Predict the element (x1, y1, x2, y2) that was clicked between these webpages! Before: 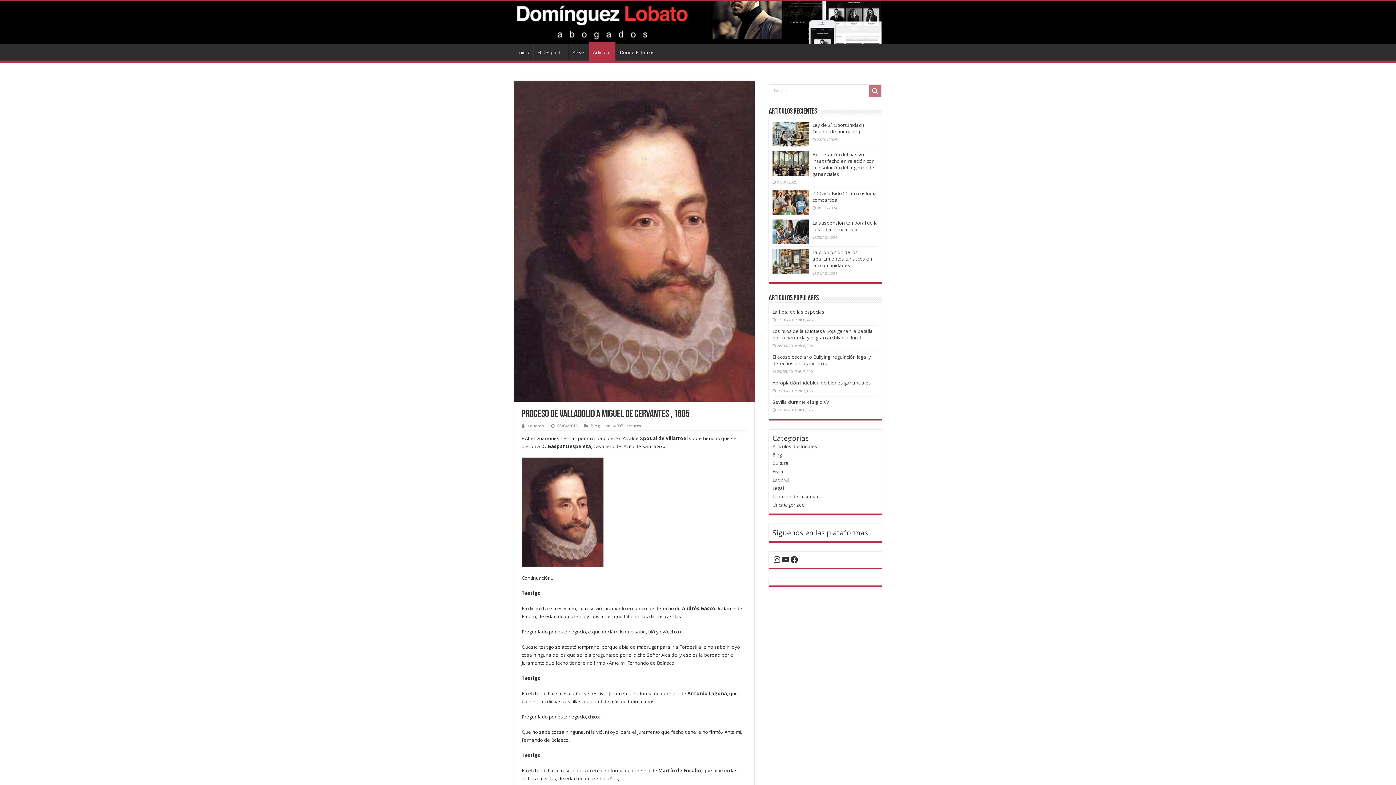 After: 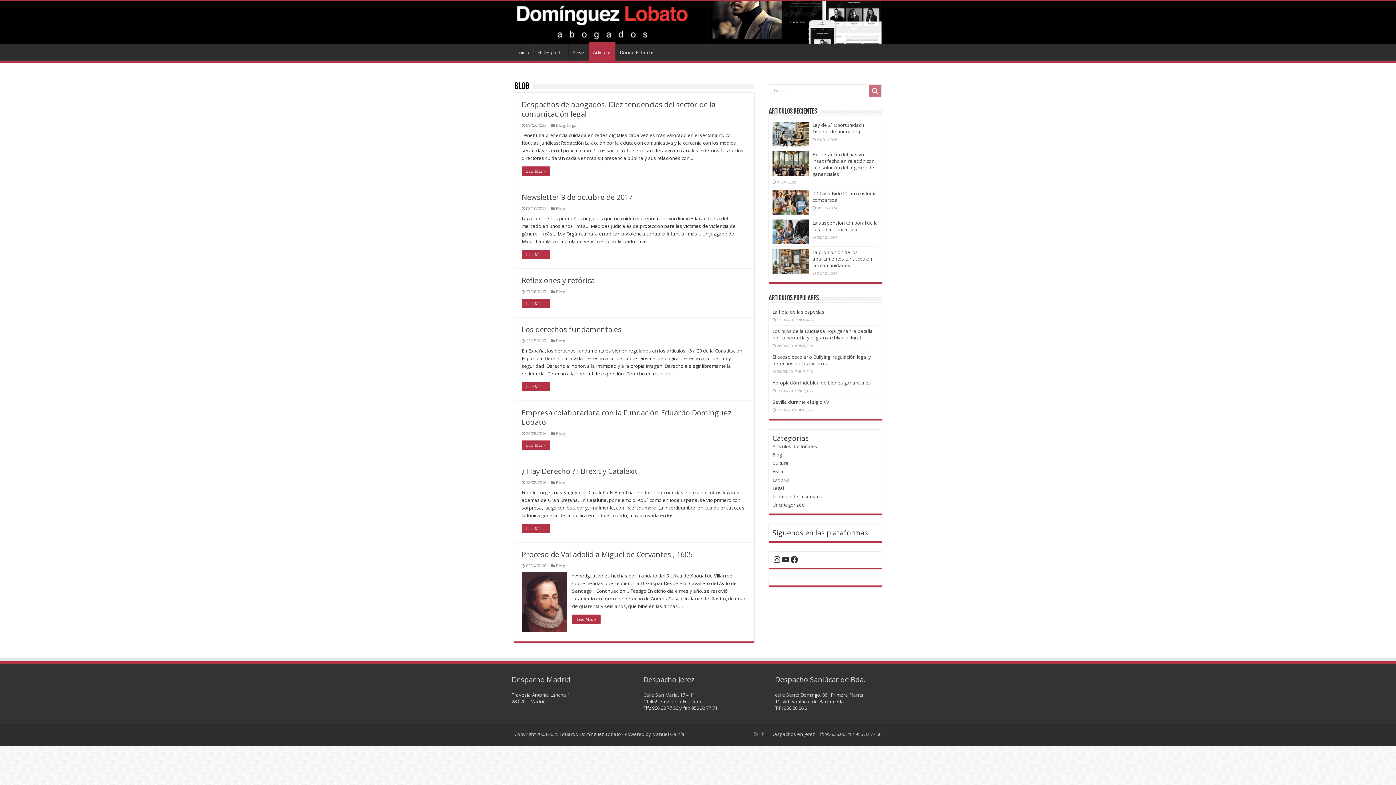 Action: label: Blog bbox: (772, 451, 782, 458)